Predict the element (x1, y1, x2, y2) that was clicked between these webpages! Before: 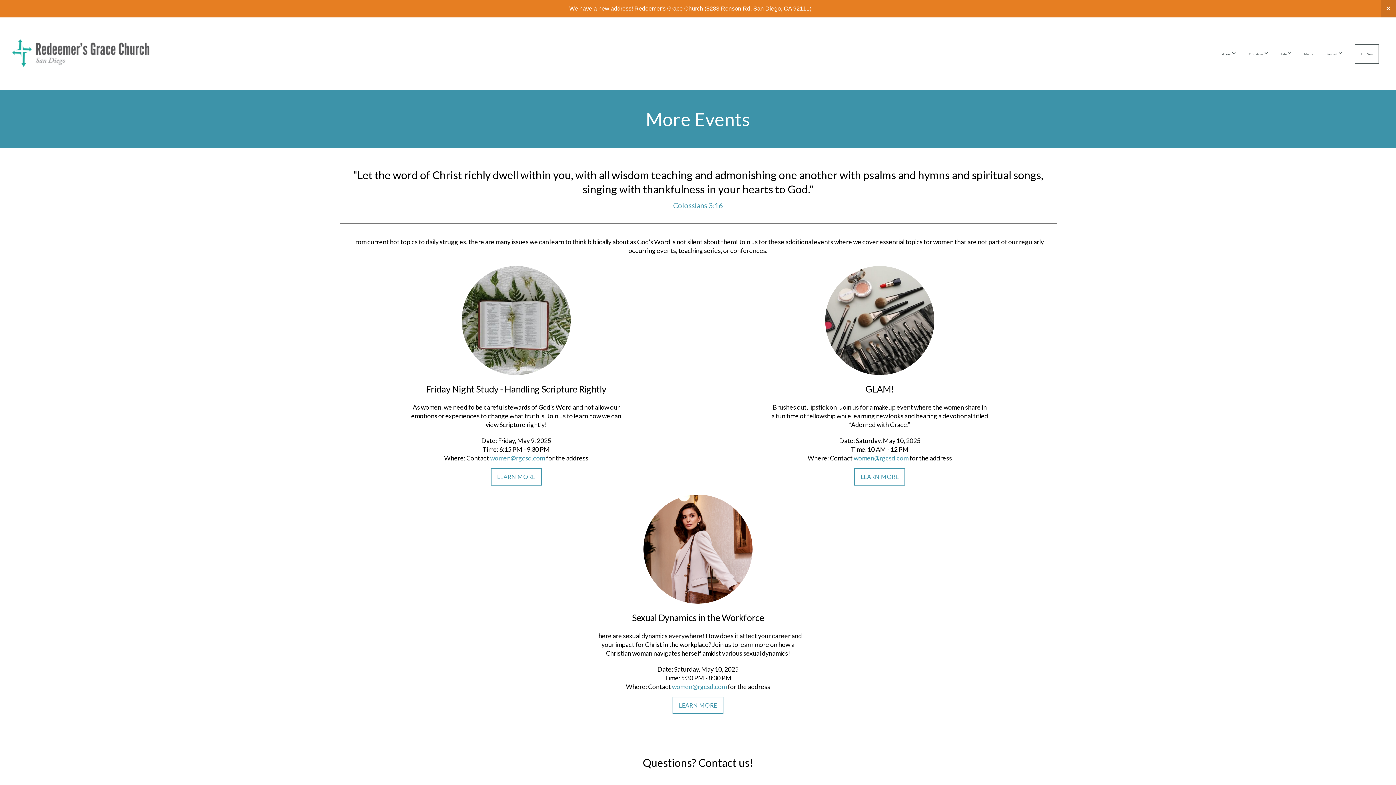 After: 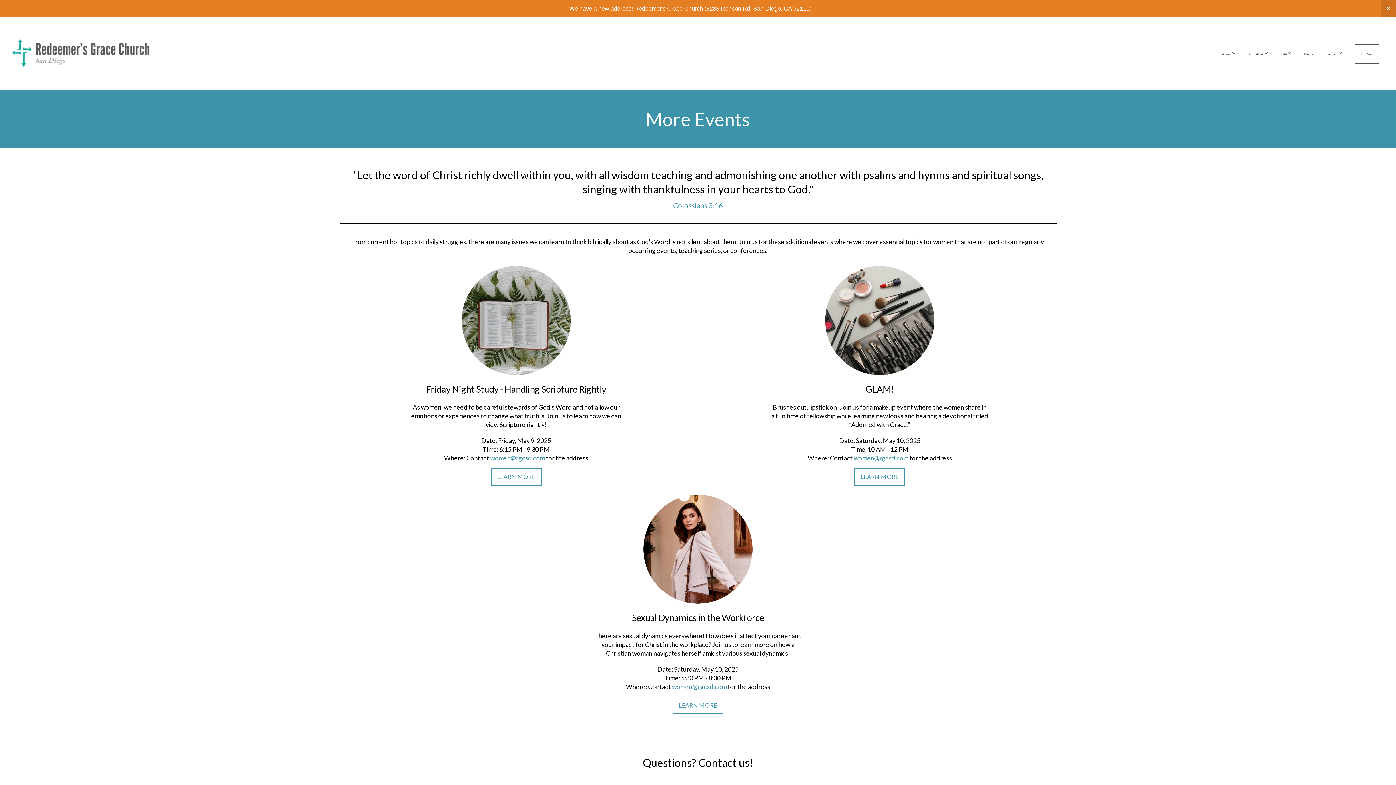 Action: bbox: (490, 454, 545, 462) label: women@rgcsd.com